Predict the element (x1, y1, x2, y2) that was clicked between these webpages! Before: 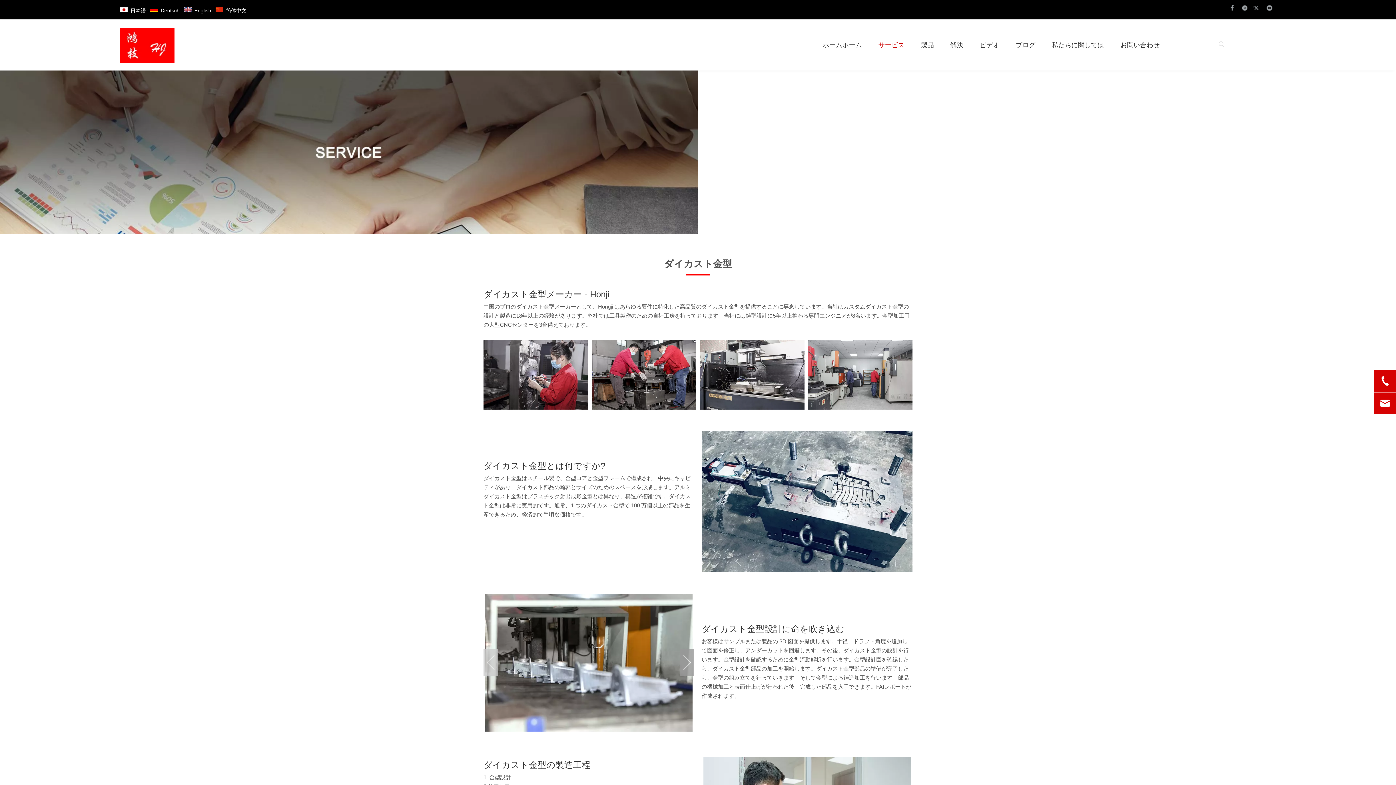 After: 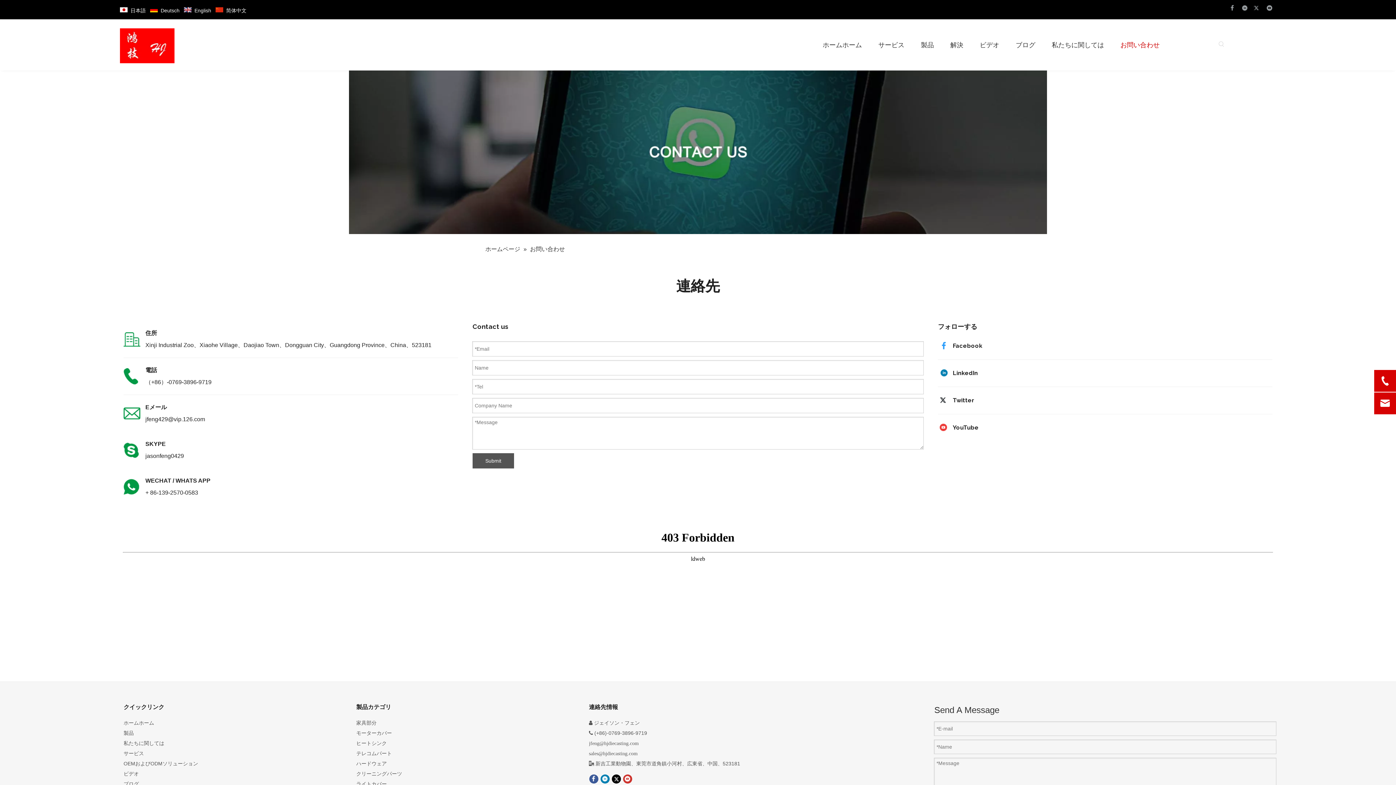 Action: bbox: (1120, 34, 1159, 55) label: お問い合わせ